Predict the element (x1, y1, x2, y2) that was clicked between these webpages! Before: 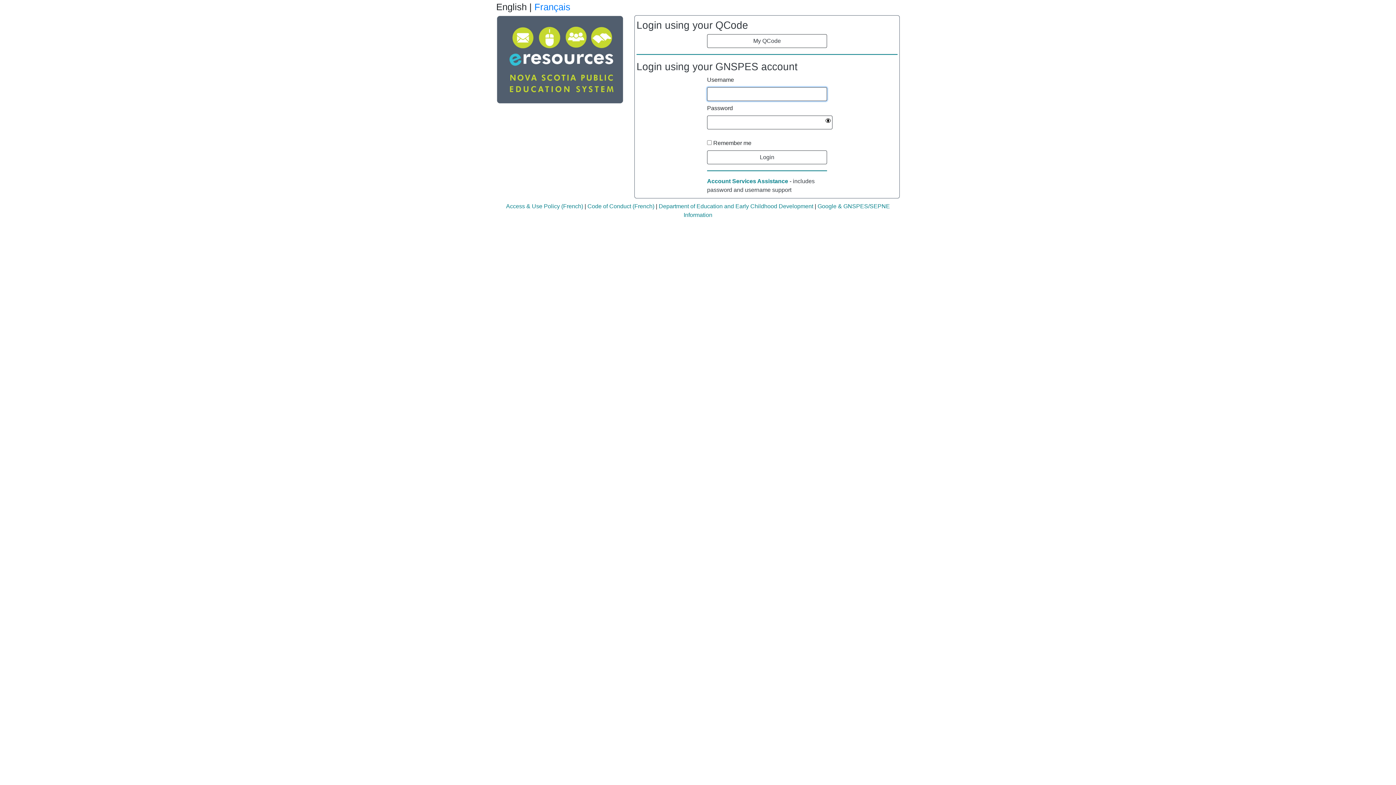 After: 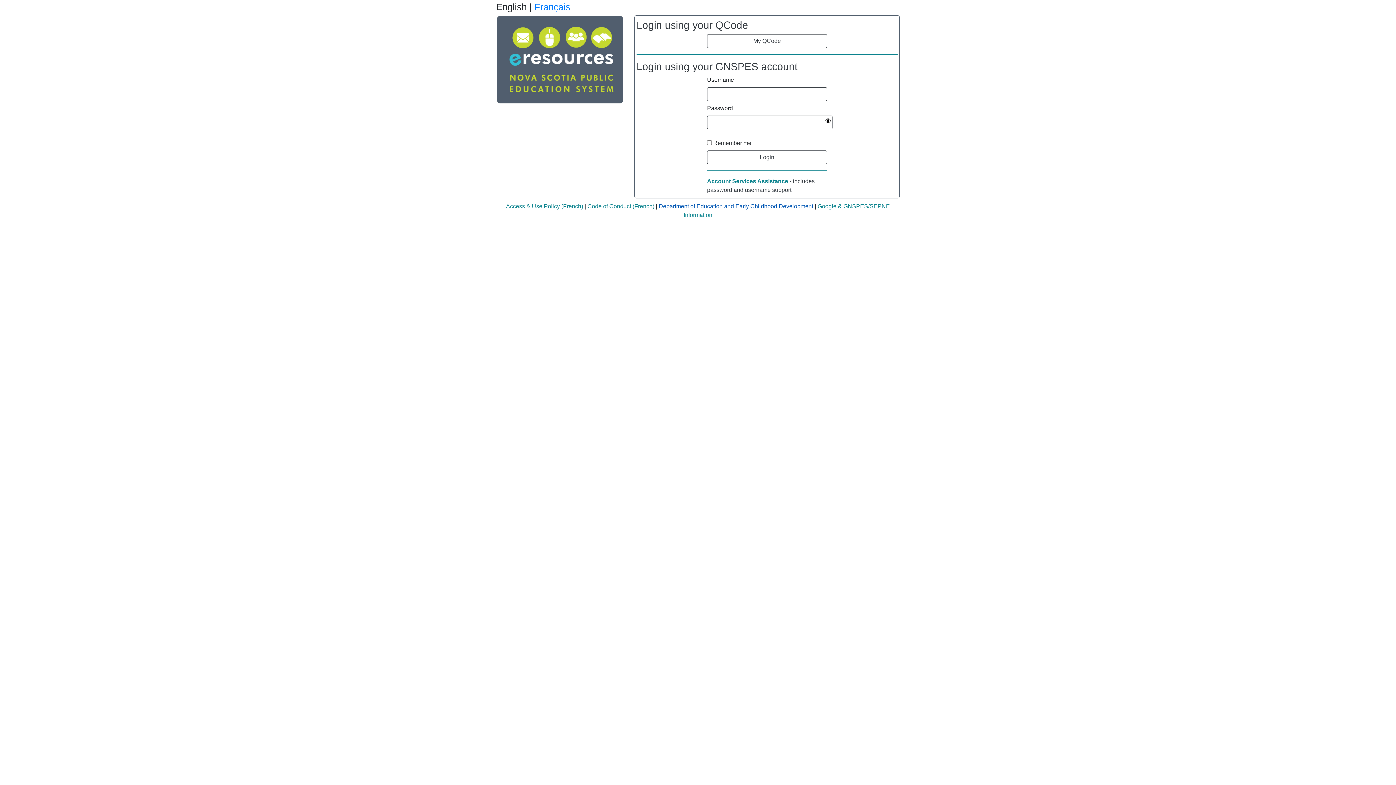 Action: label: Department of Education and Early Childhood Development bbox: (658, 203, 813, 209)